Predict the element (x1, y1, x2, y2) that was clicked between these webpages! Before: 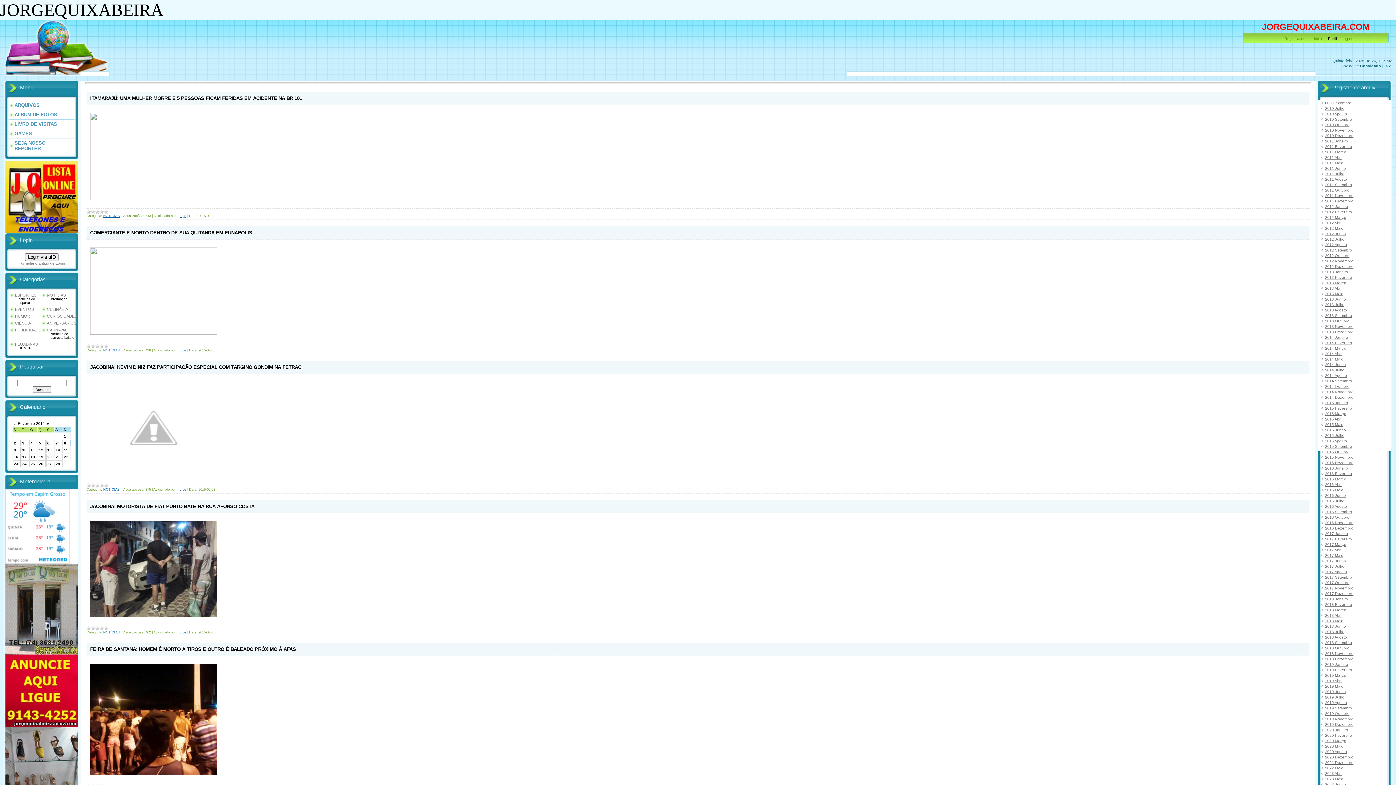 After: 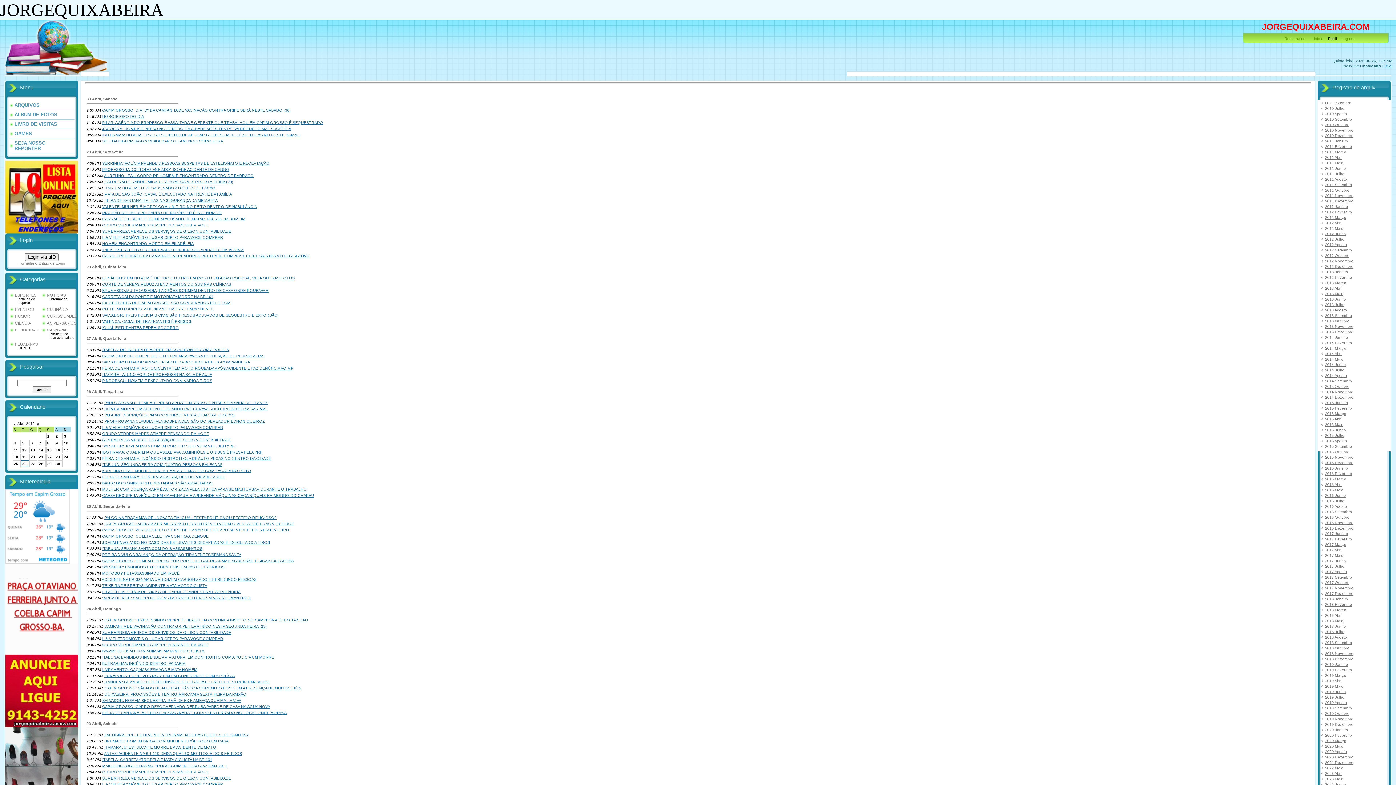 Action: bbox: (1325, 155, 1342, 159) label: 2011 Abril